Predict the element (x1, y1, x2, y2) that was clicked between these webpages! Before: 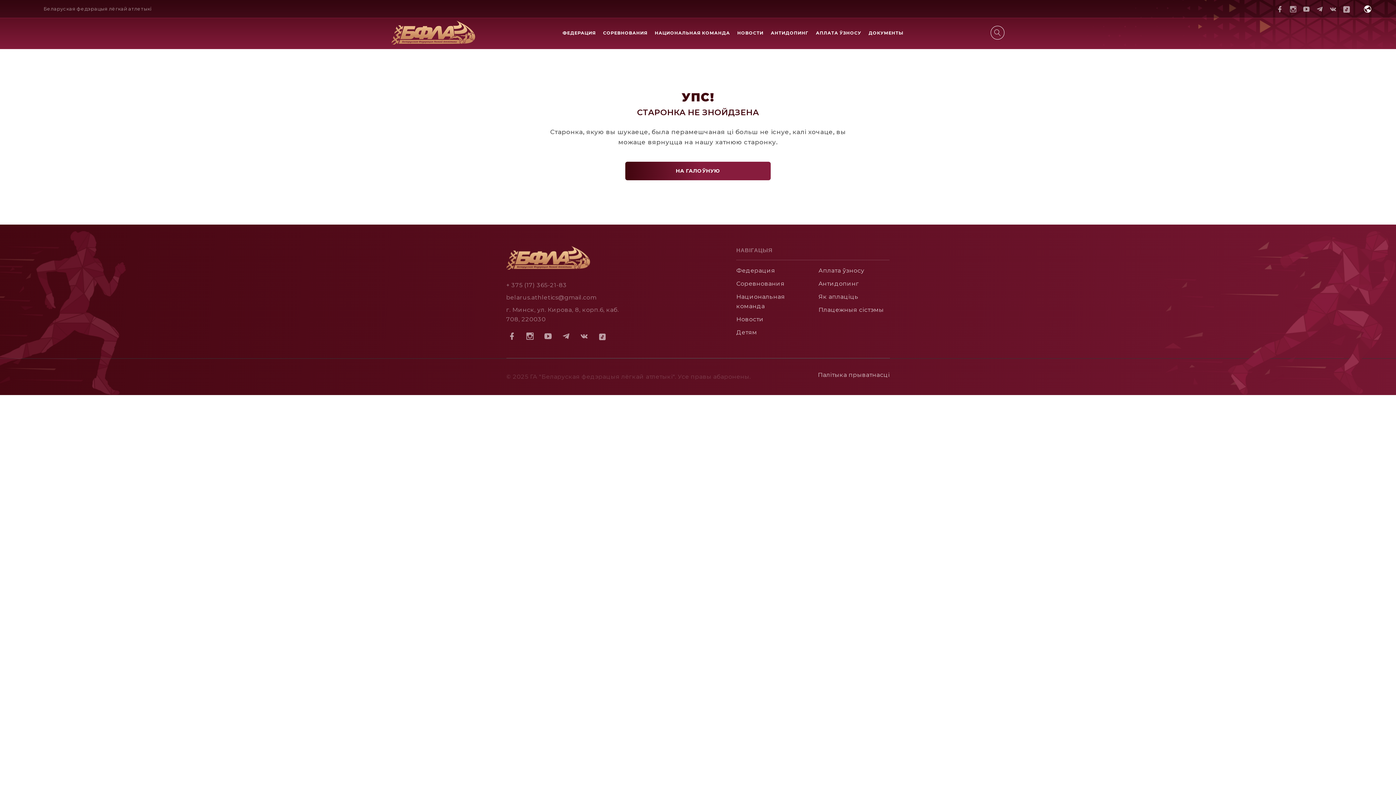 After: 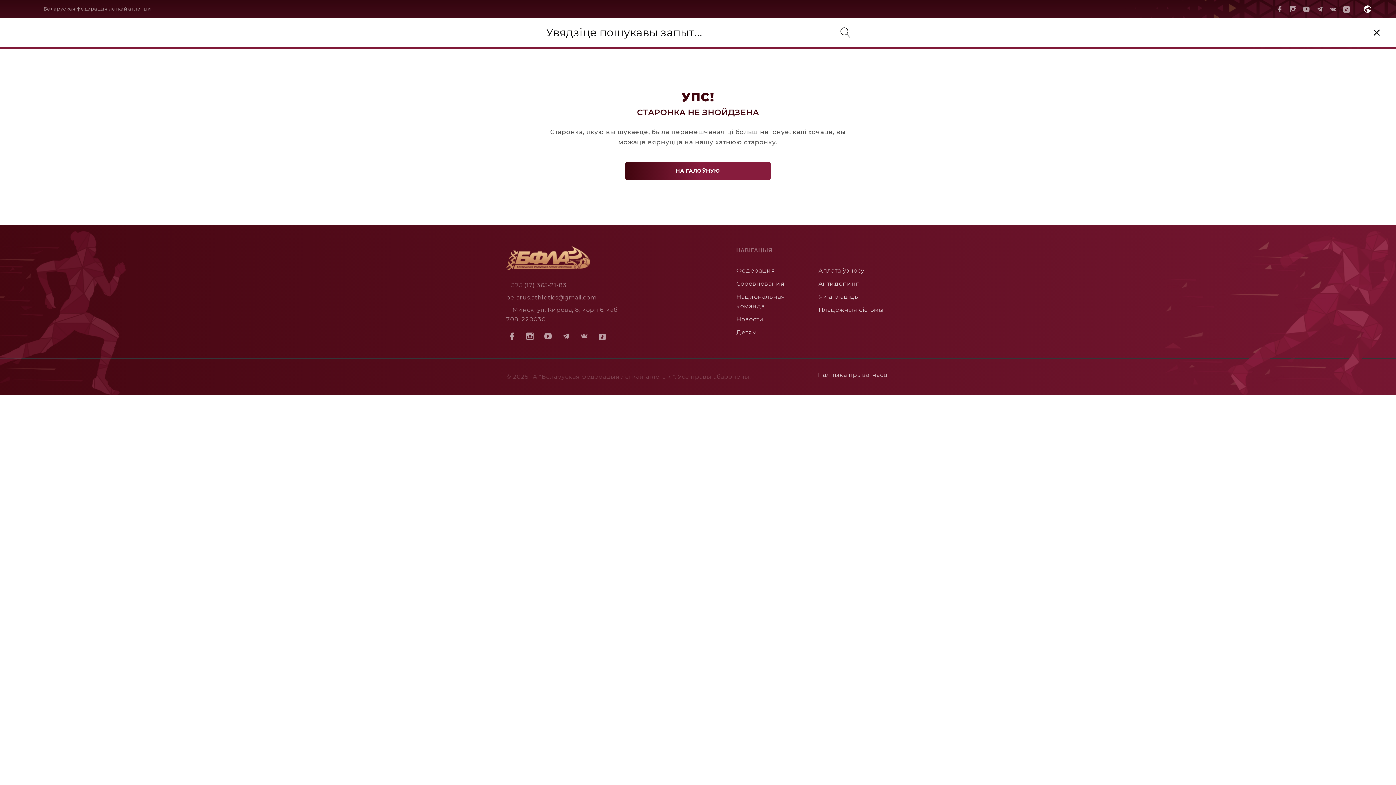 Action: bbox: (990, 25, 1004, 39)